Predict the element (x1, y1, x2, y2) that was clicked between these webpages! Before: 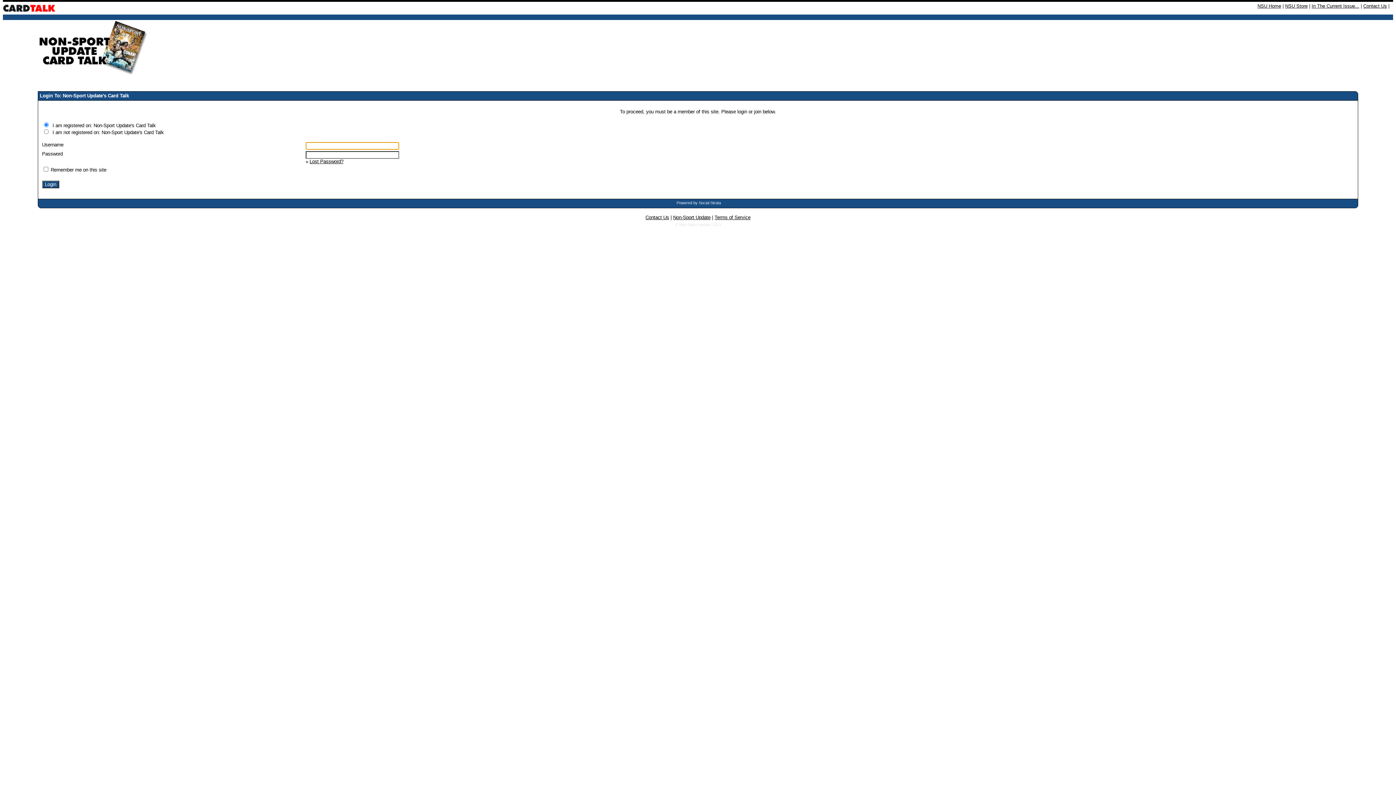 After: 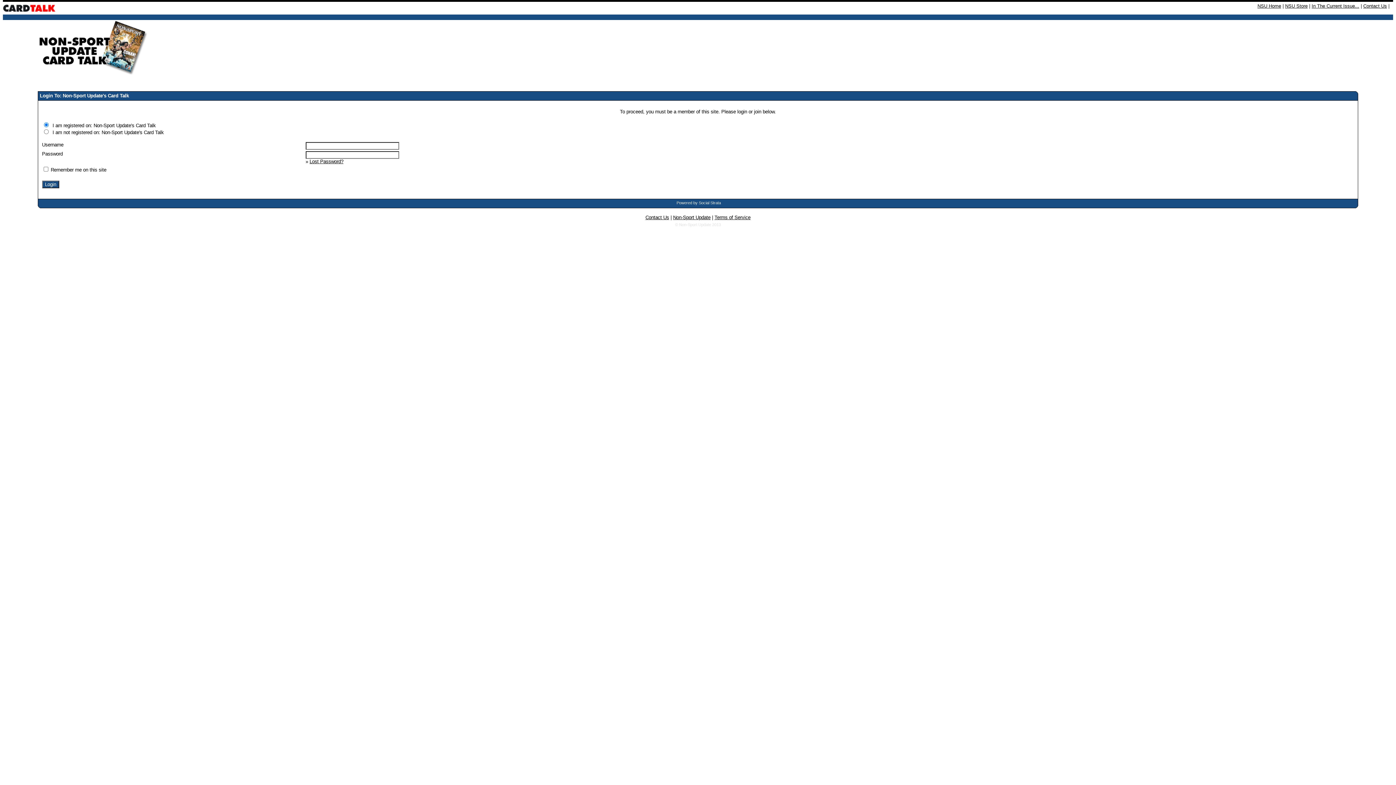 Action: label: Contact Us bbox: (645, 214, 669, 220)